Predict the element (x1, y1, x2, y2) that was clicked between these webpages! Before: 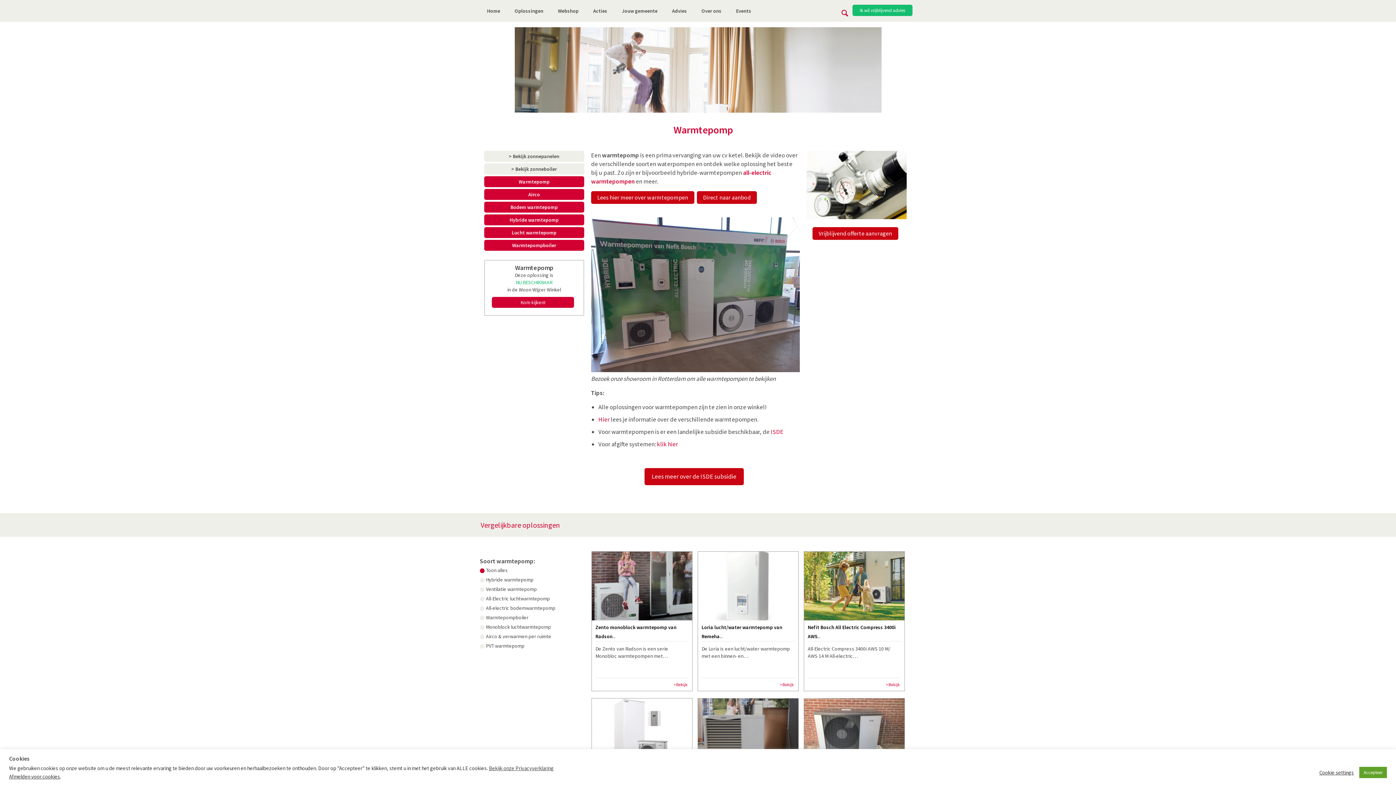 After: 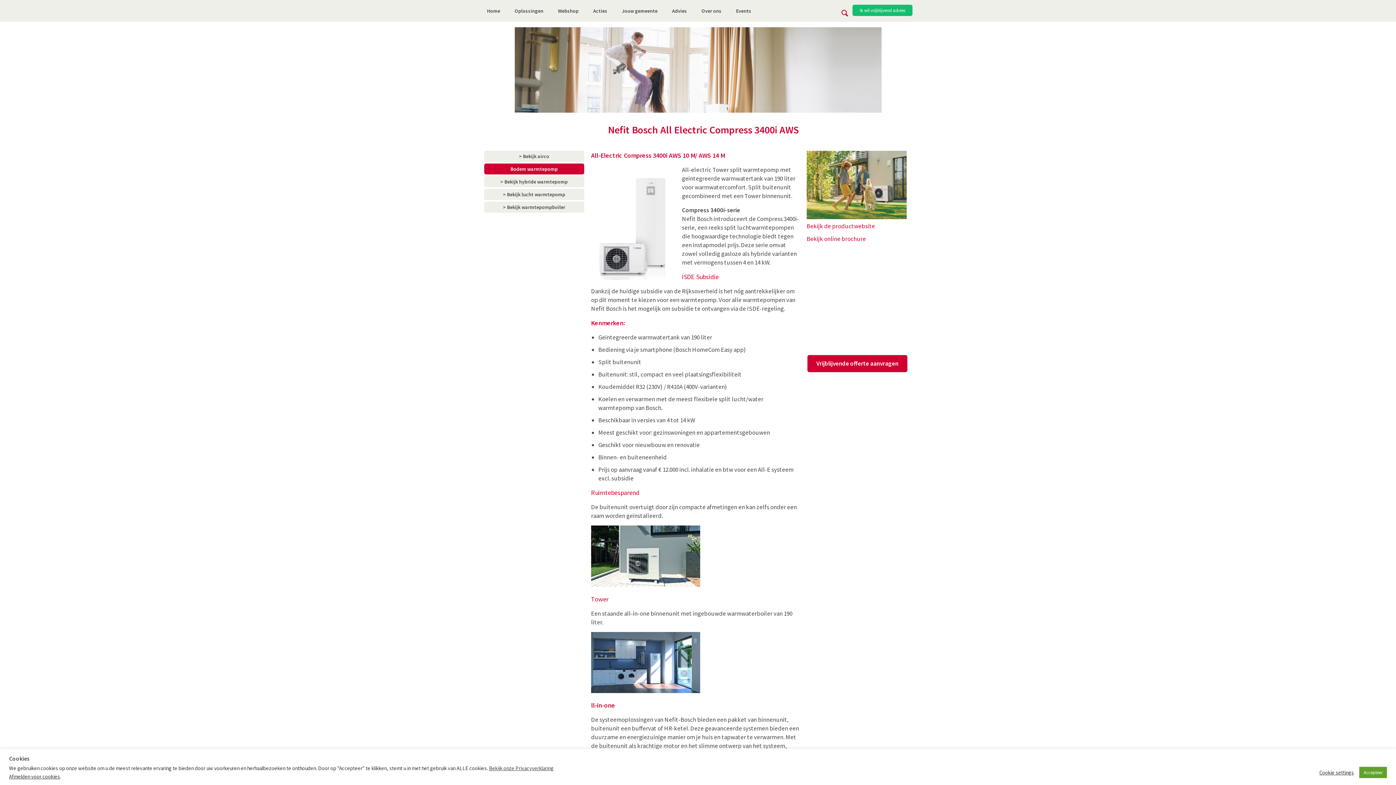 Action: bbox: (886, 680, 900, 689) label: >Bekijk